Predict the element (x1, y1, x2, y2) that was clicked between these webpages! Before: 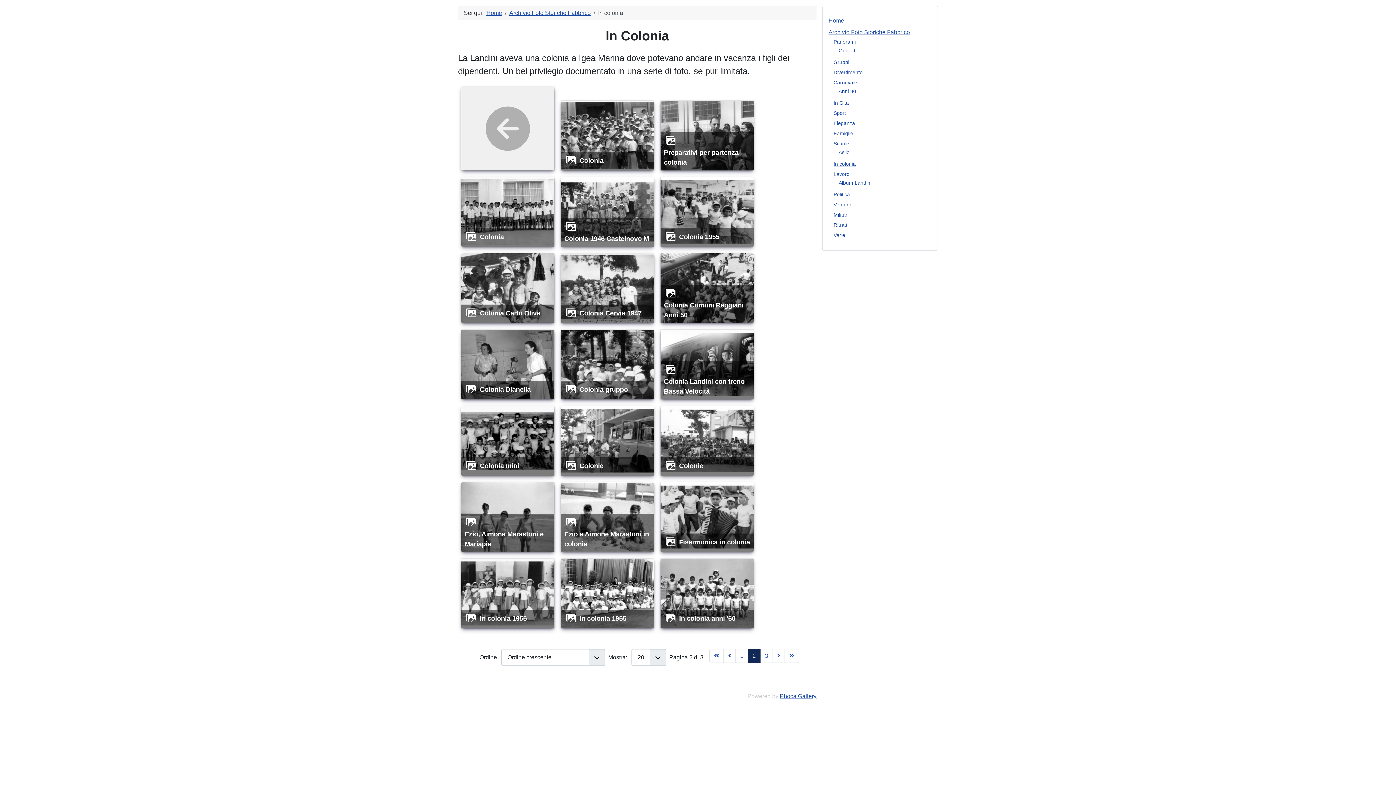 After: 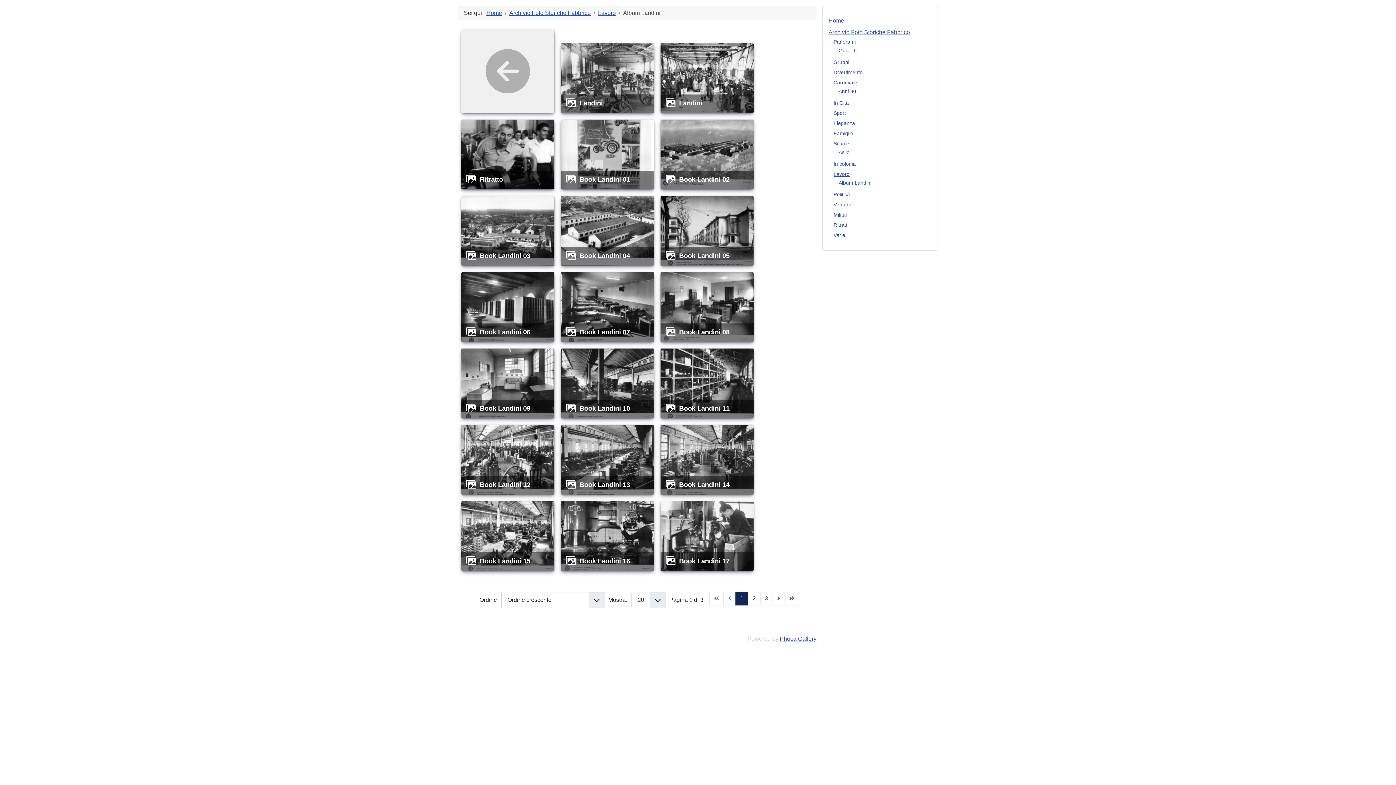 Action: bbox: (838, 180, 871, 185) label: Album Landini